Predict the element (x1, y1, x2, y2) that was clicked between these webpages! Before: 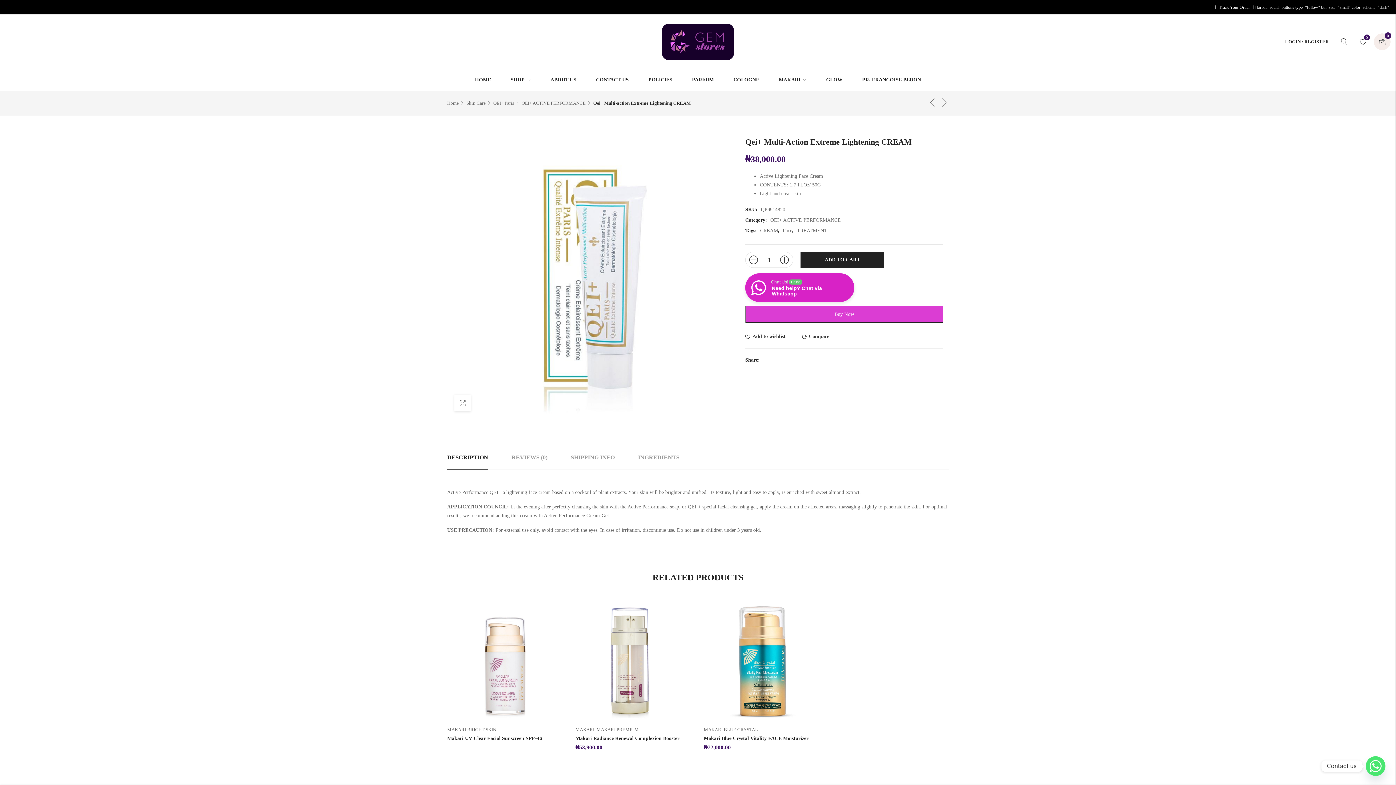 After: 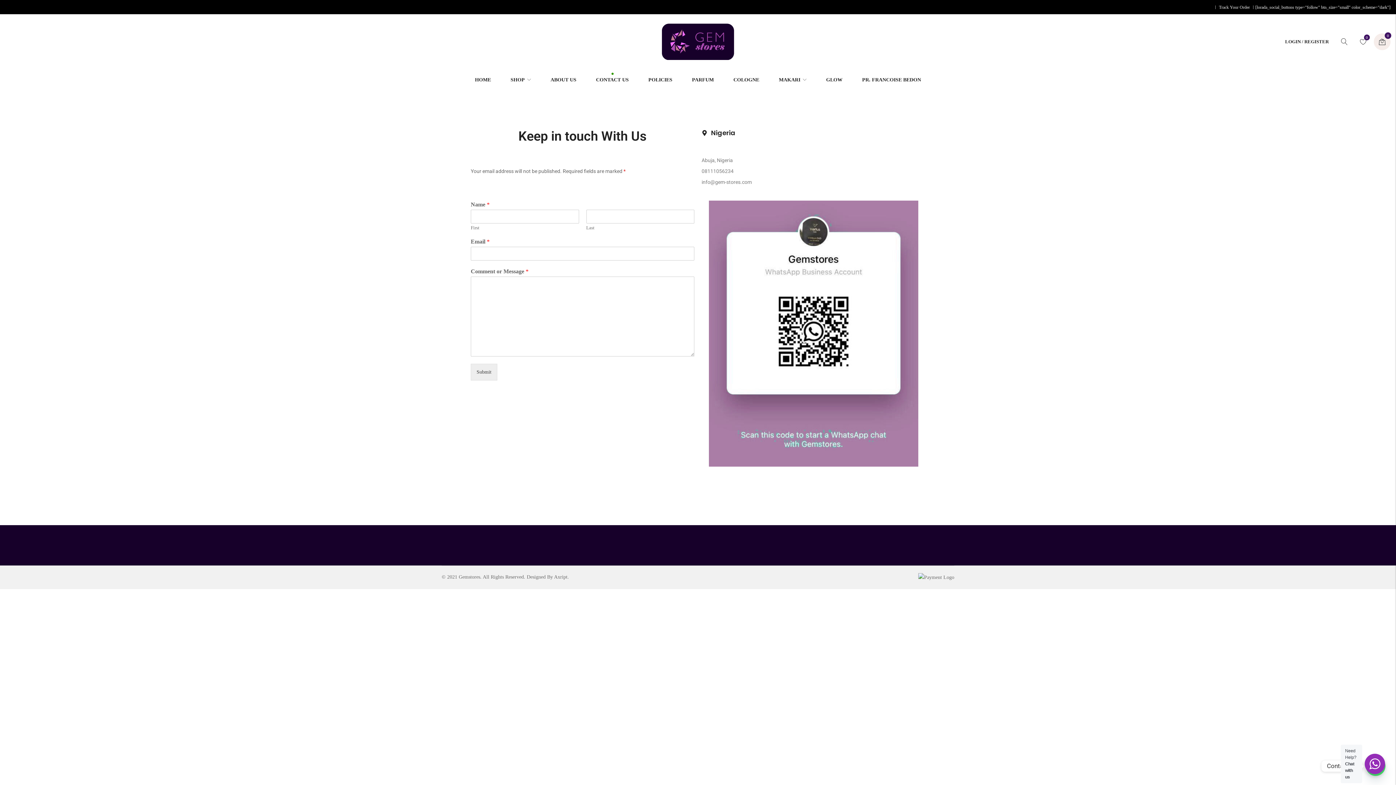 Action: bbox: (592, 69, 632, 90) label: CONTACT US